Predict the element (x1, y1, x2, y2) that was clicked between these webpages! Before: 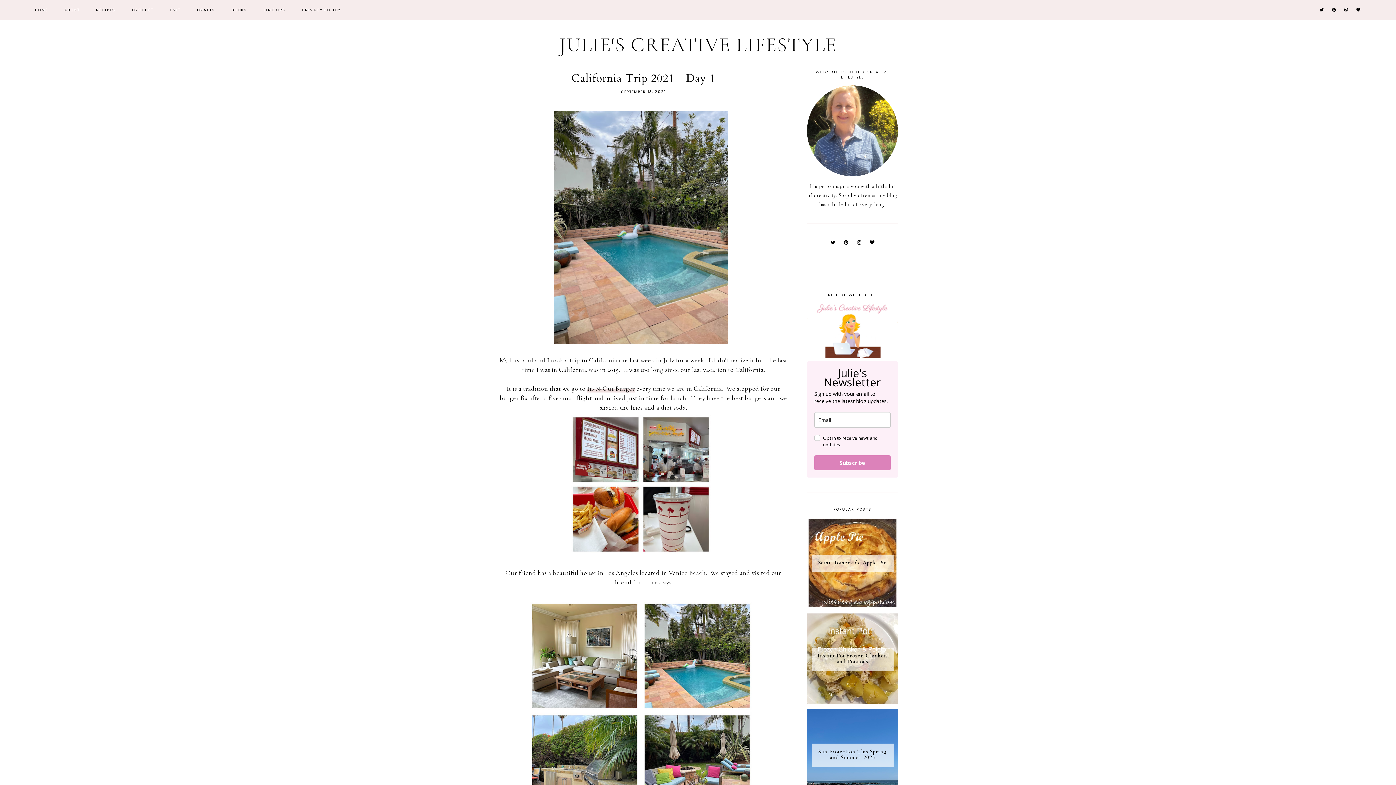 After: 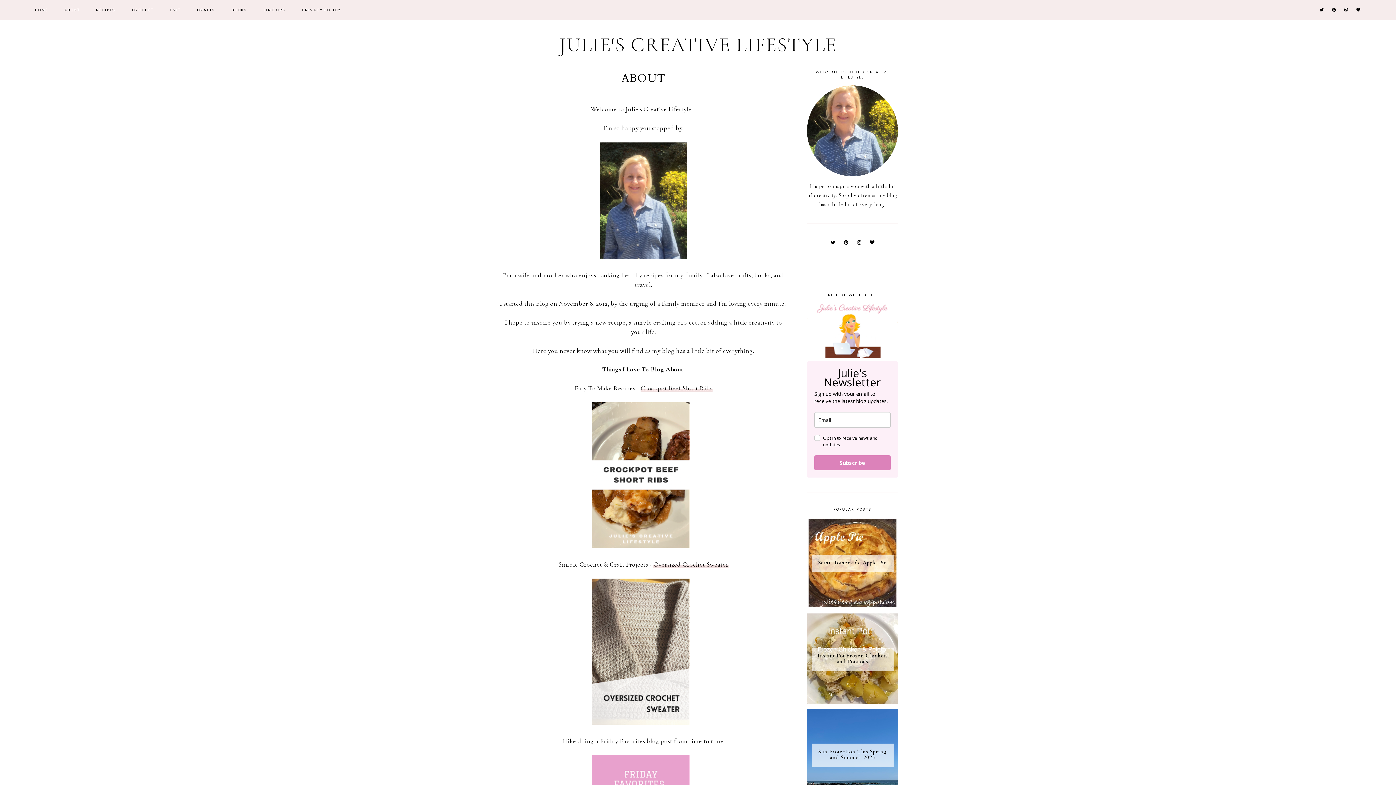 Action: bbox: (64, 7, 79, 12) label: ABOUT